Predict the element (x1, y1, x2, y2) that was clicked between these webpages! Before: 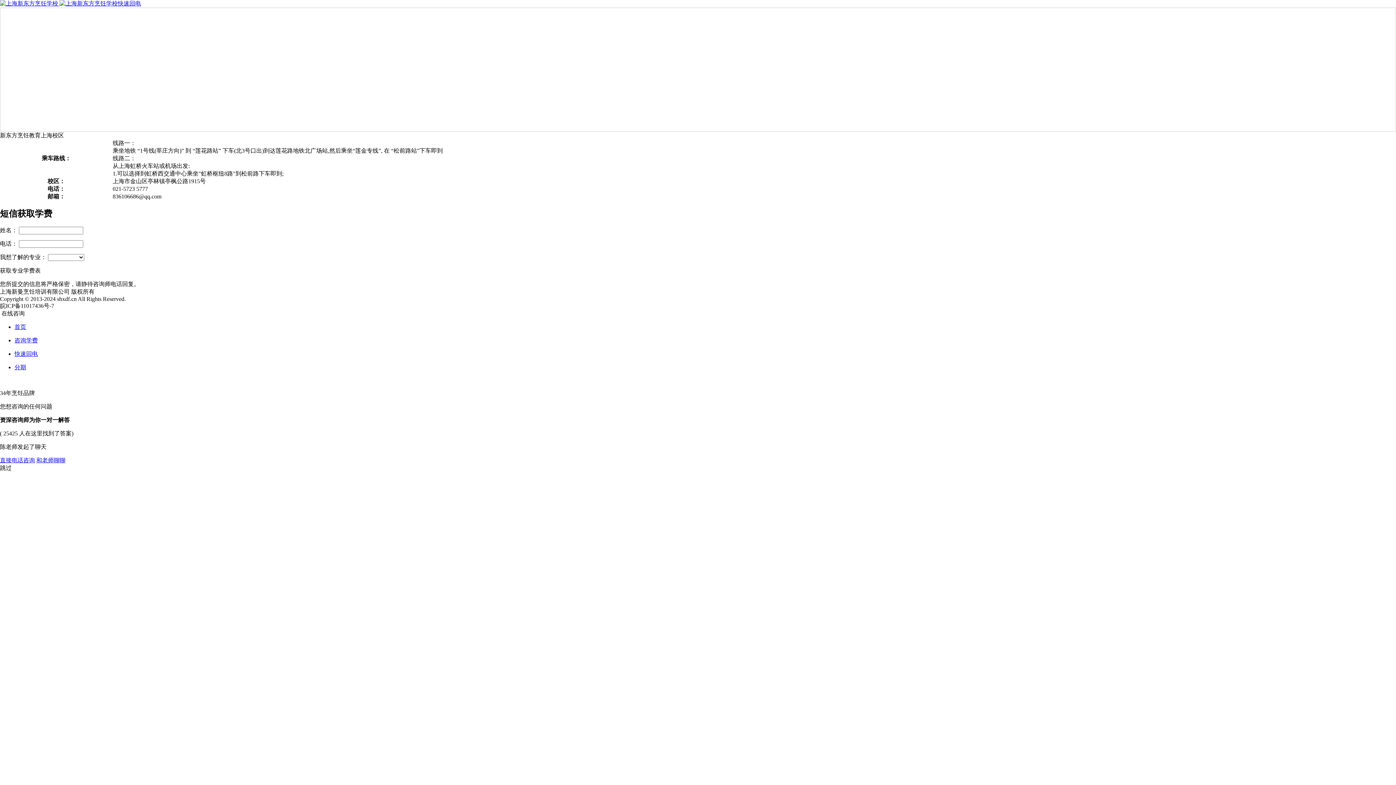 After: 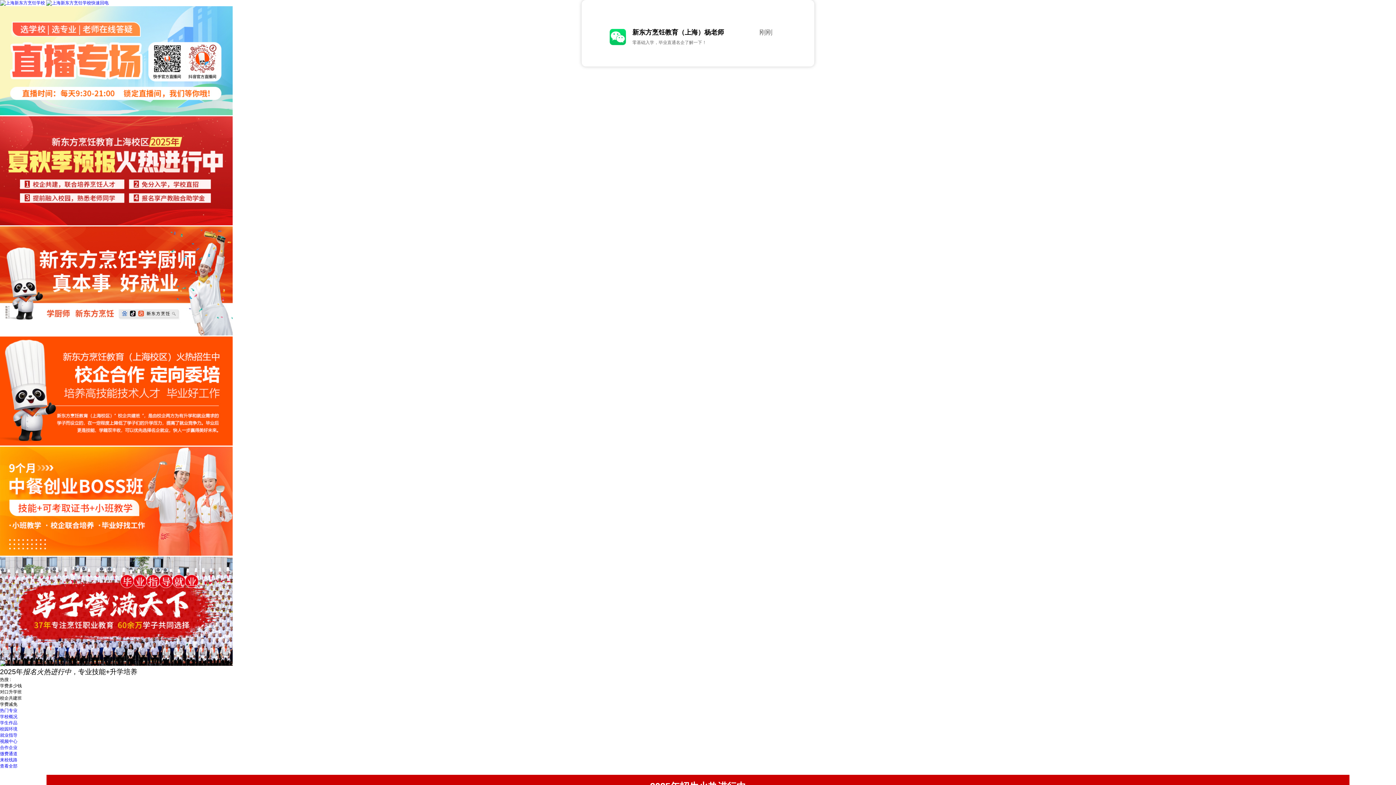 Action: bbox: (0, 0, 59, 6) label:  